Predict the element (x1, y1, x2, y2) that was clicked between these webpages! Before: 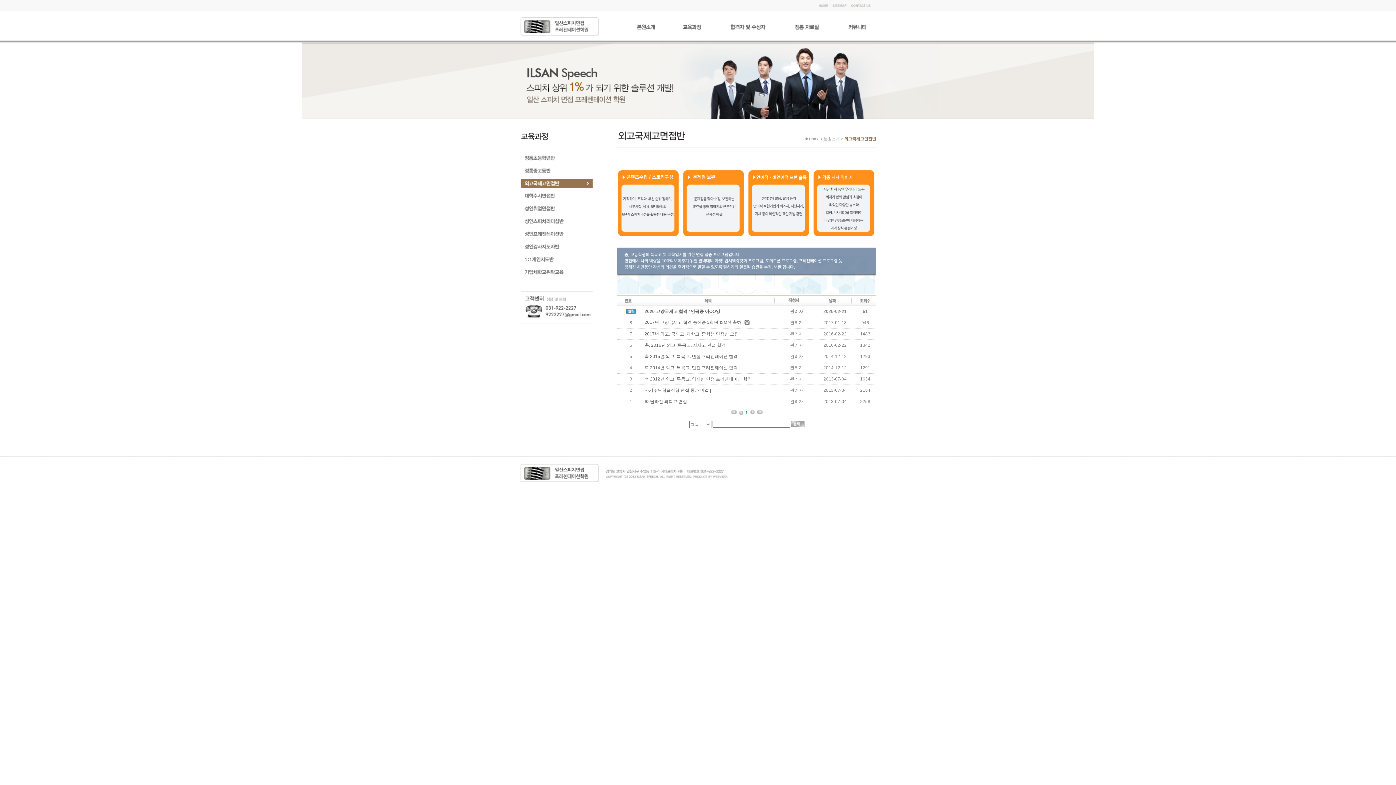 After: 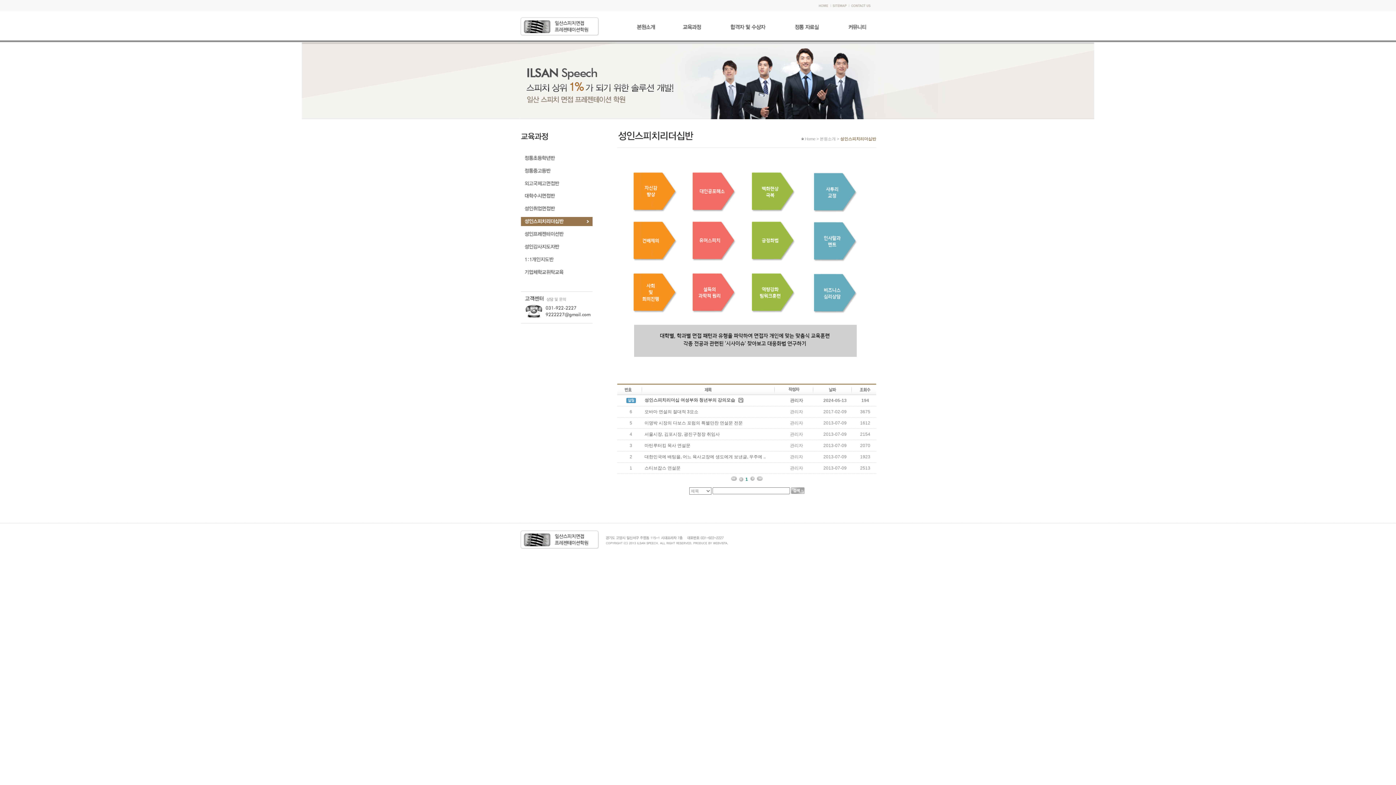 Action: bbox: (520, 217, 592, 222)